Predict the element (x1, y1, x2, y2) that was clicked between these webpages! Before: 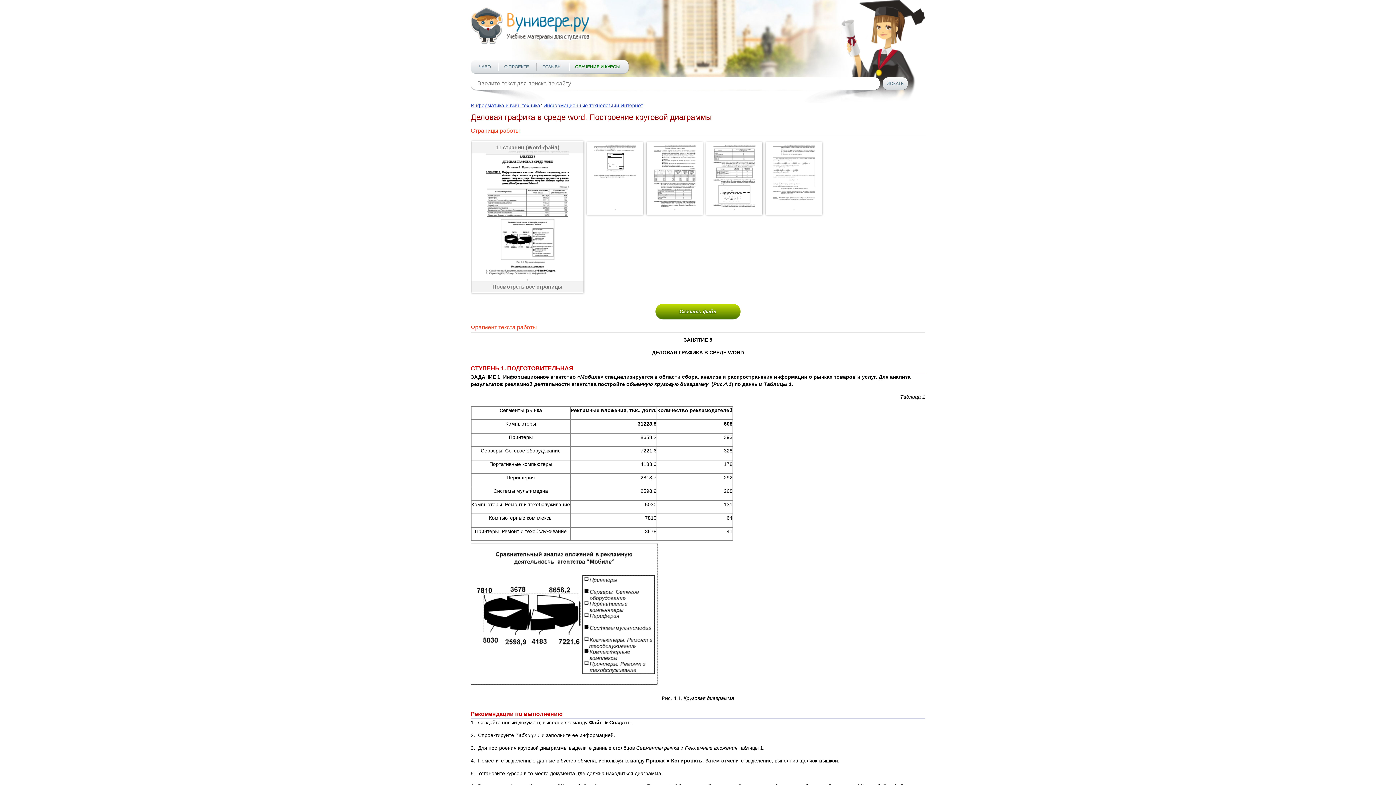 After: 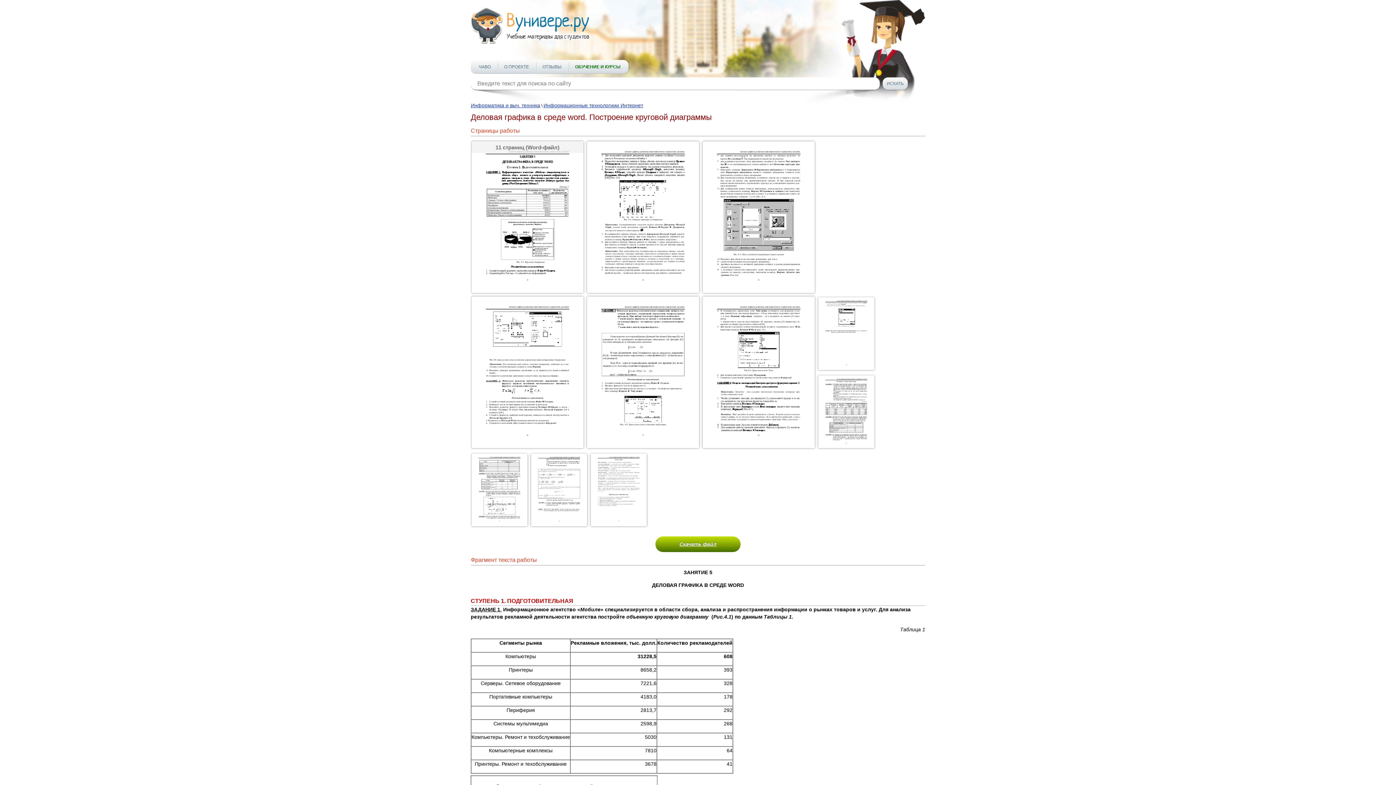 Action: bbox: (468, 139, 822, 294) label: 11 страниц (Word-файл)
Посмотреть все страницы